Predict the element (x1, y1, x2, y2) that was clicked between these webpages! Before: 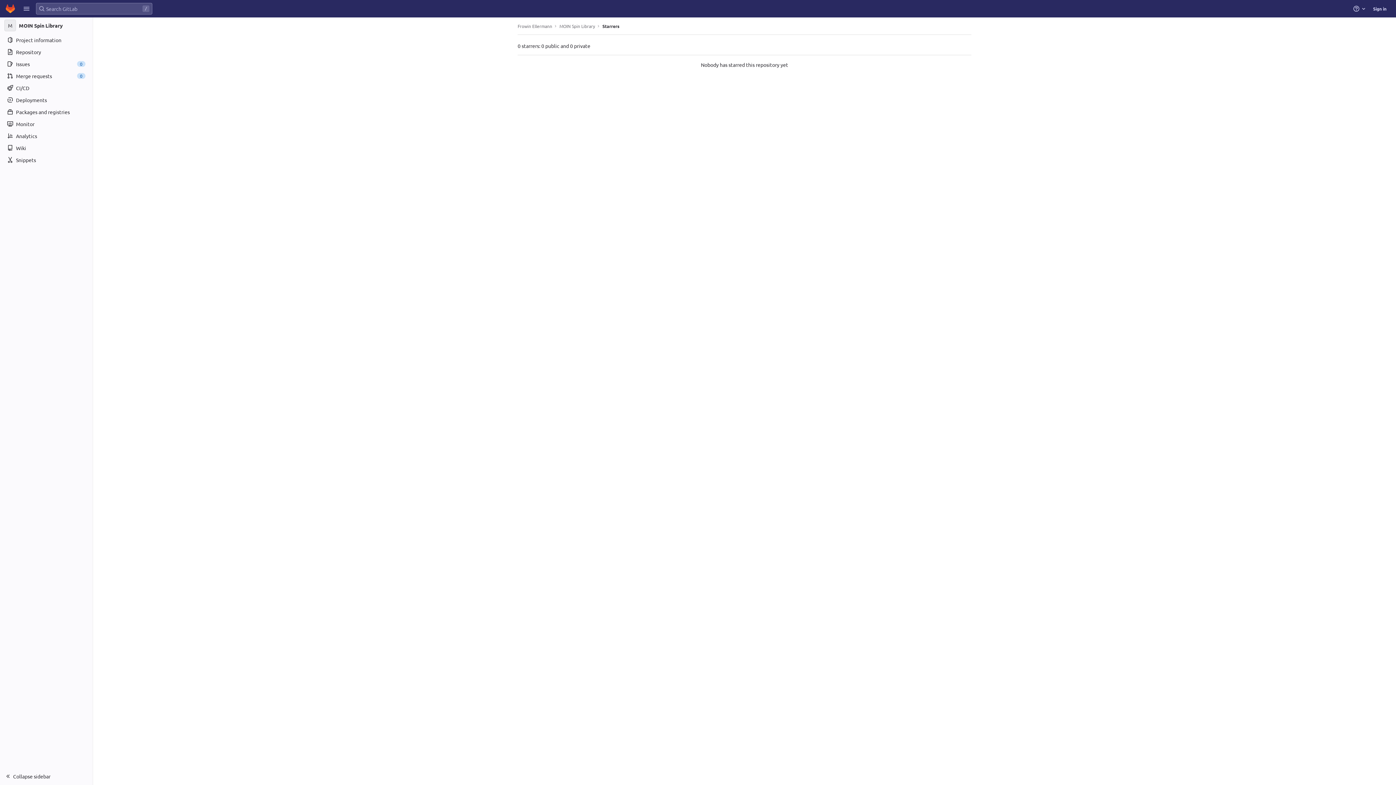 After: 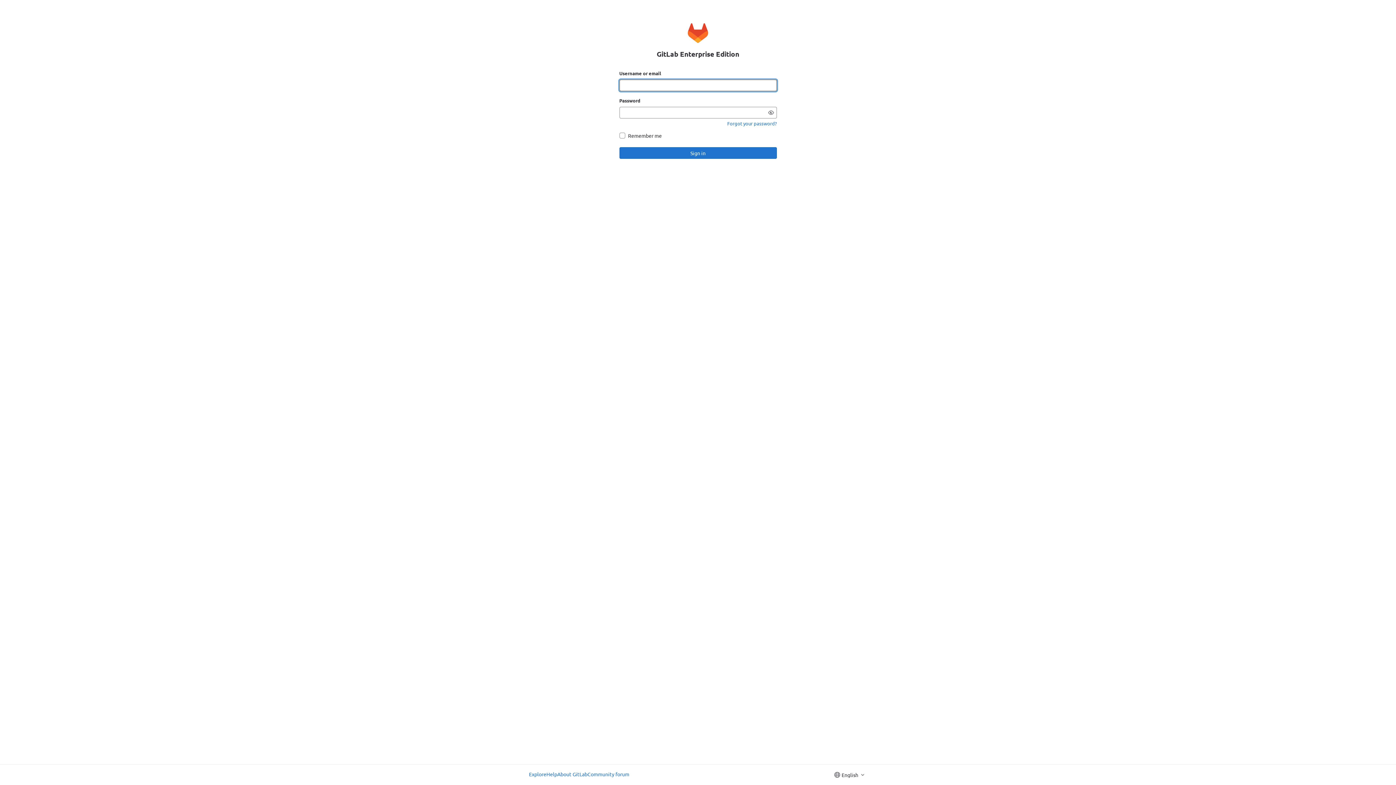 Action: bbox: (2, 1, 17, 16)